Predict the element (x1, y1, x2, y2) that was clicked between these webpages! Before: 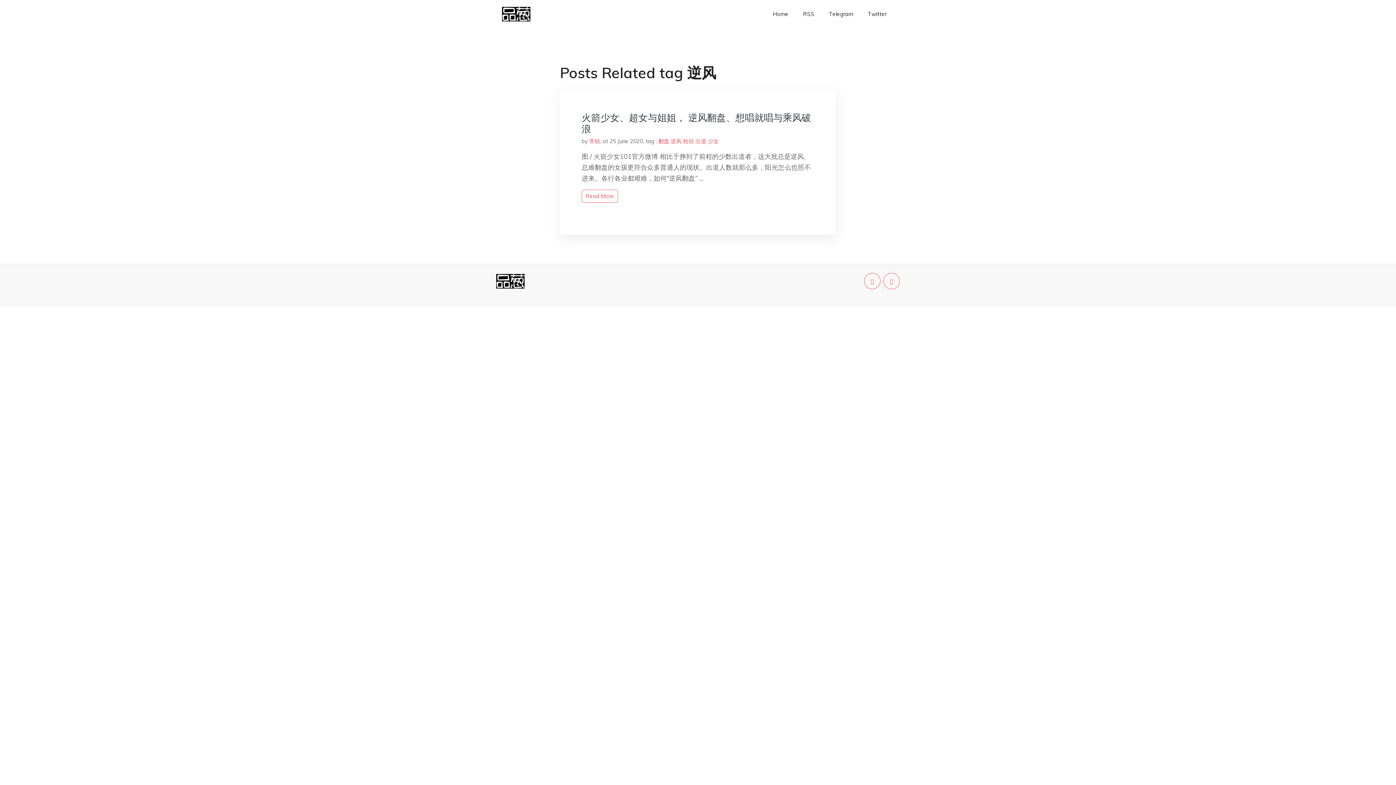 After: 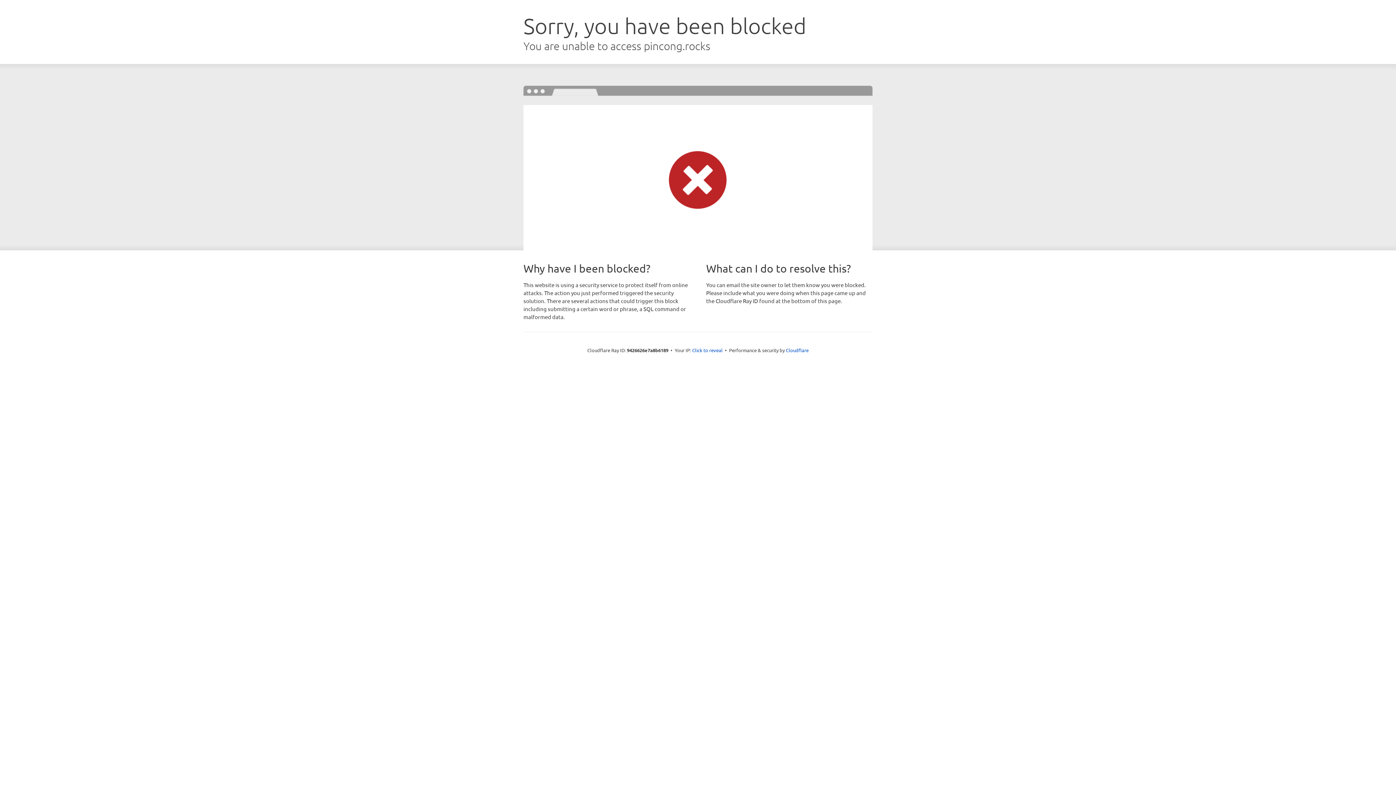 Action: bbox: (864, 273, 880, 289)